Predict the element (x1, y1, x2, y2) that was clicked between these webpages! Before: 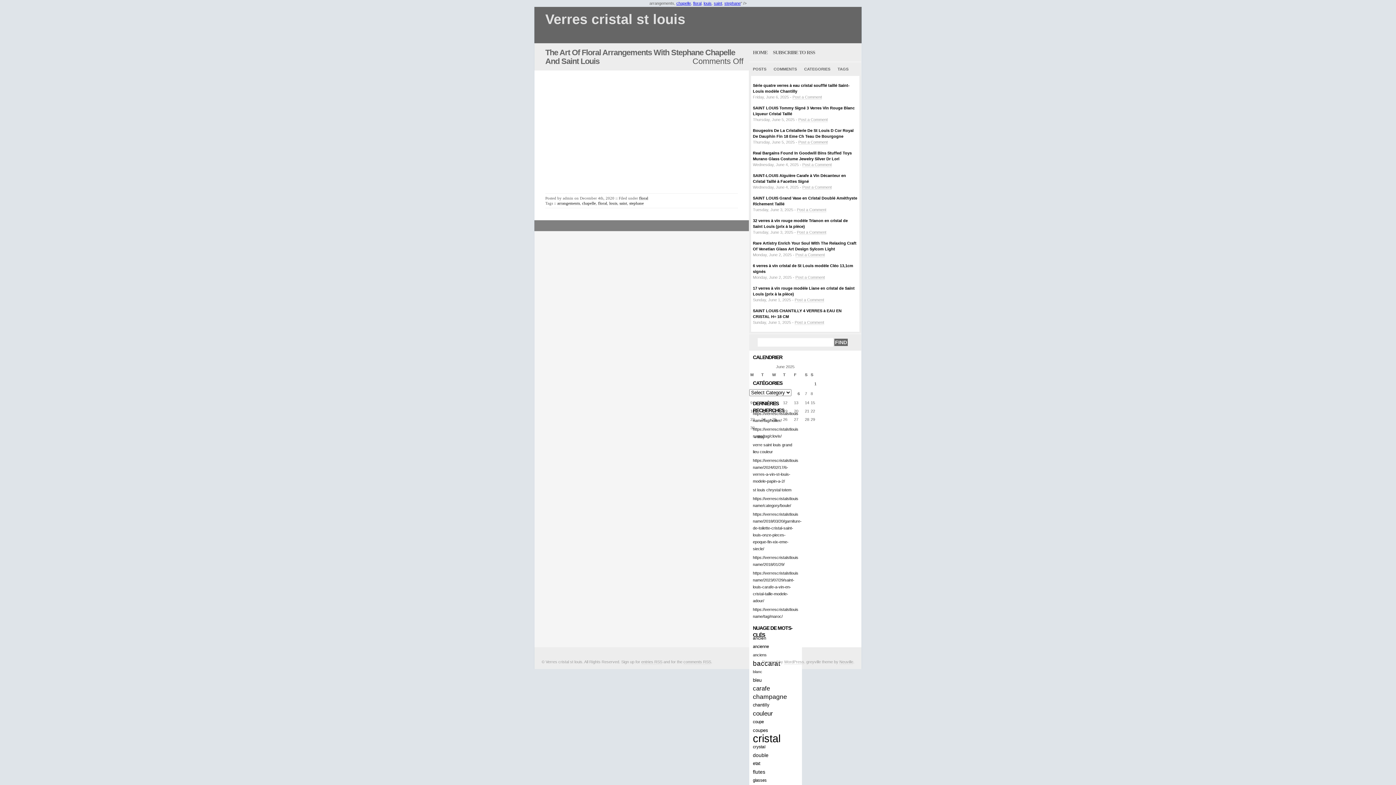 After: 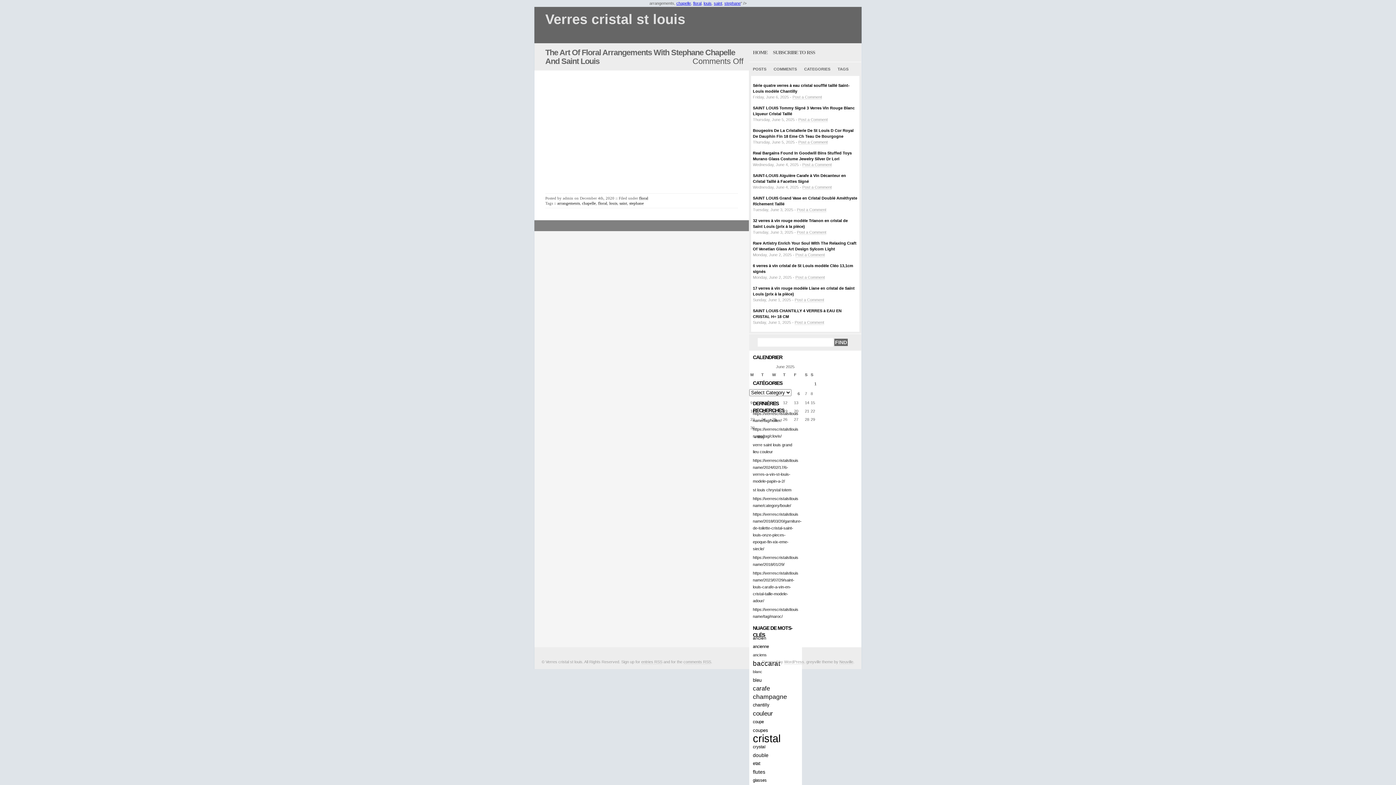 Action: label: stephane bbox: (629, 201, 644, 205)